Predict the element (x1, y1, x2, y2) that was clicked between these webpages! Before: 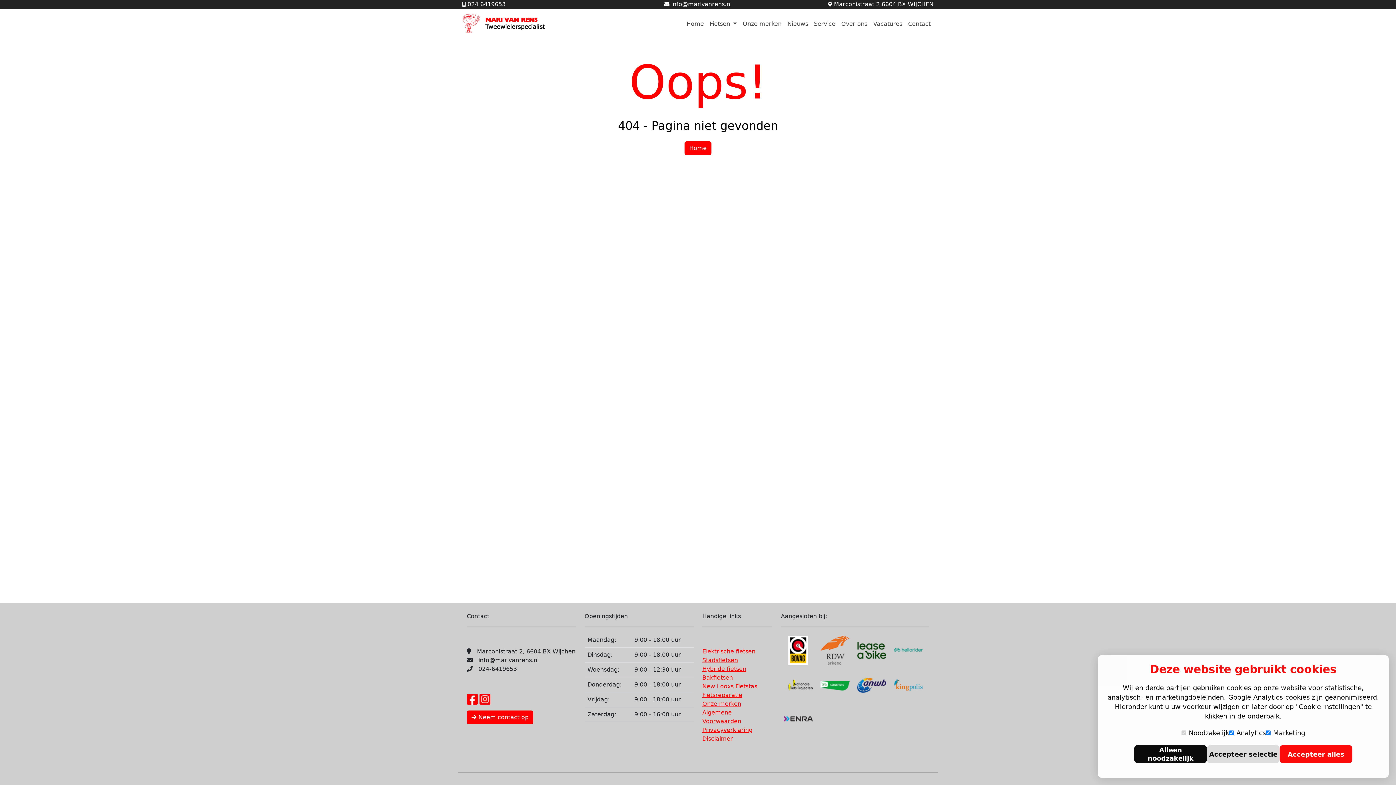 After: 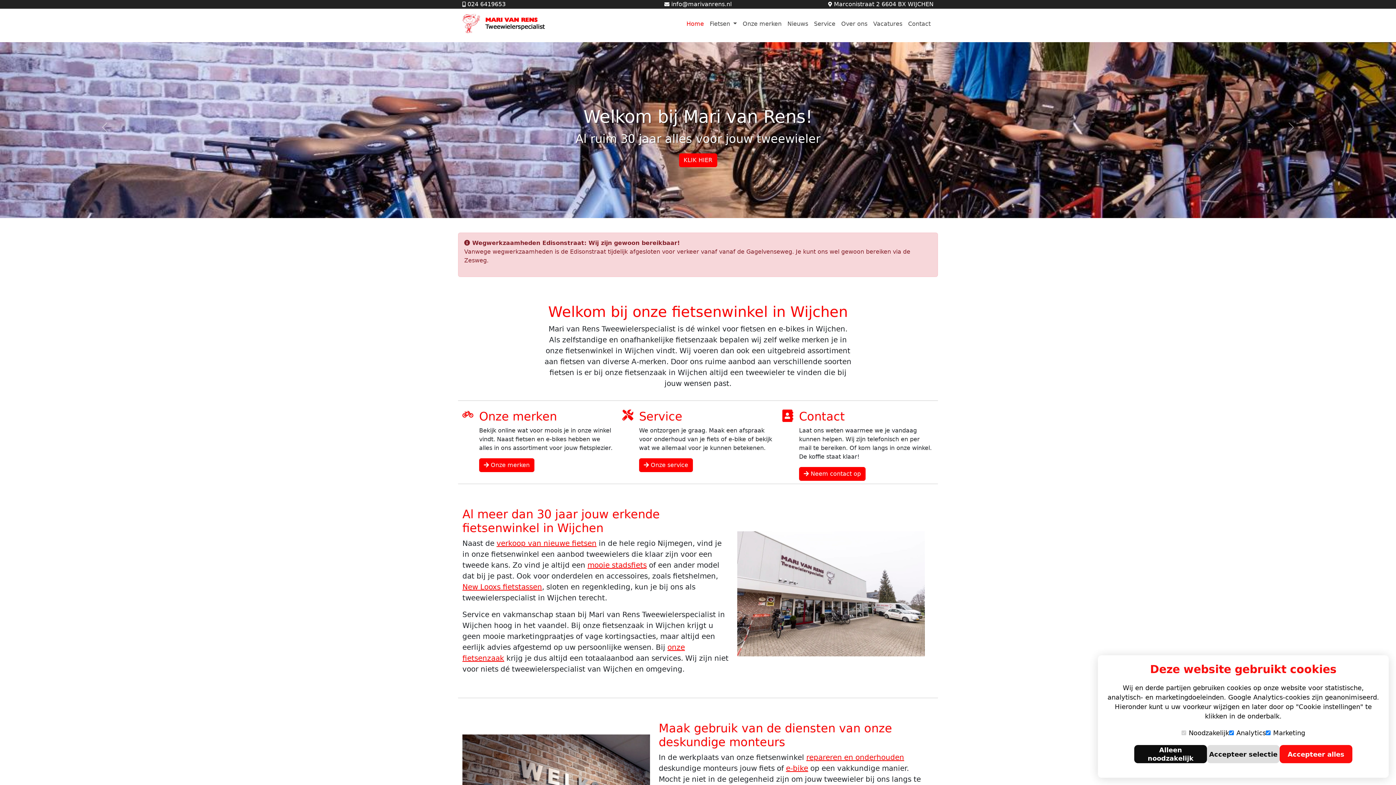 Action: bbox: (684, 141, 711, 155) label: Home